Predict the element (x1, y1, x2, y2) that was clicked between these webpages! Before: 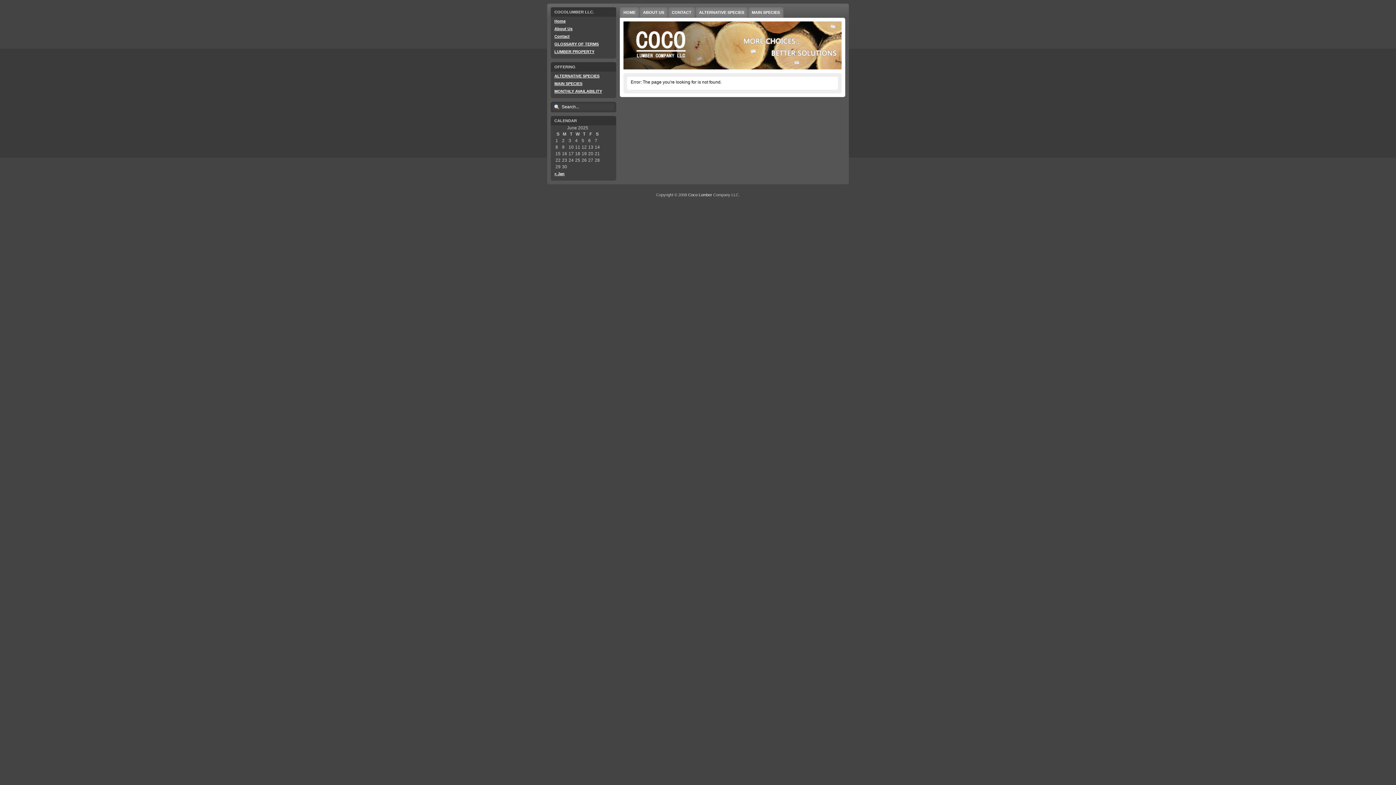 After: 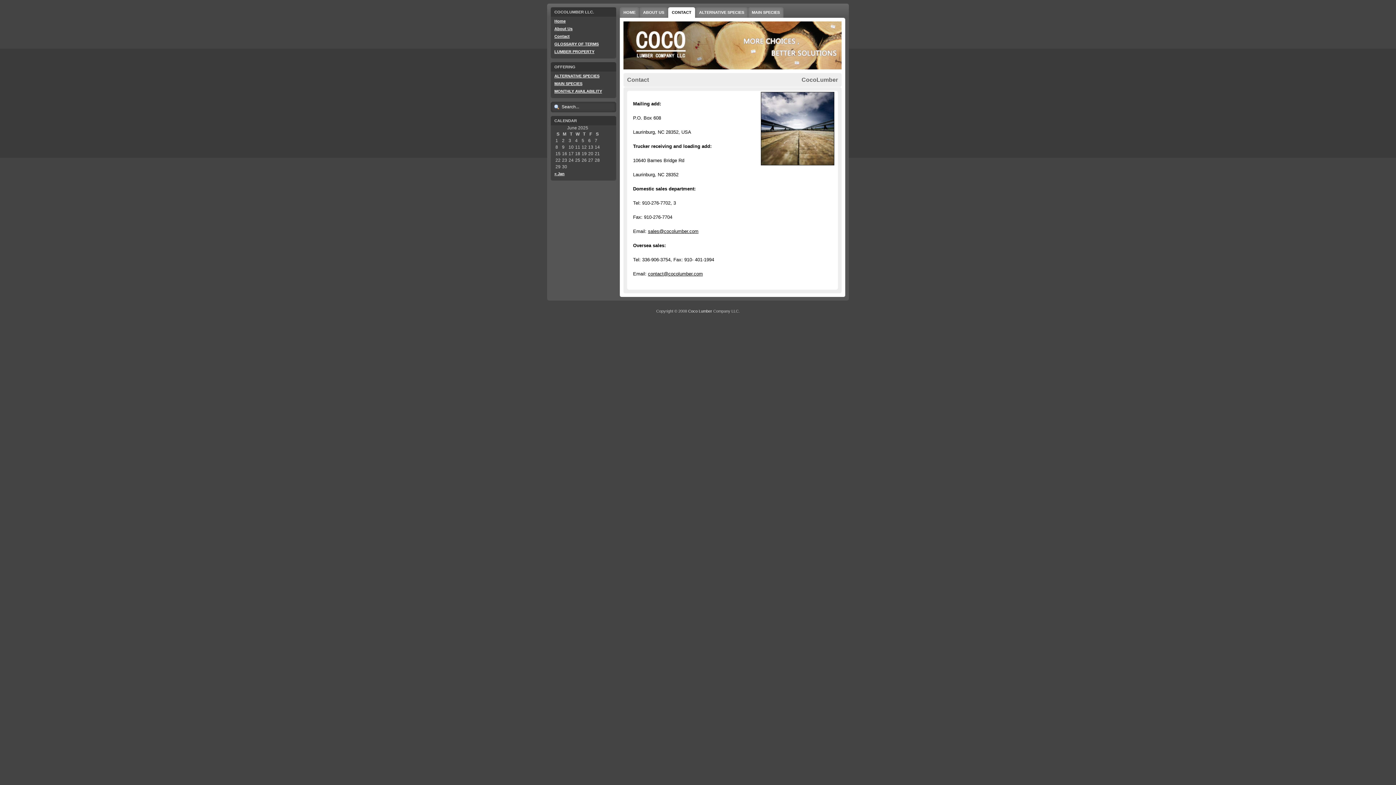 Action: bbox: (668, 7, 695, 18) label: CONTACT